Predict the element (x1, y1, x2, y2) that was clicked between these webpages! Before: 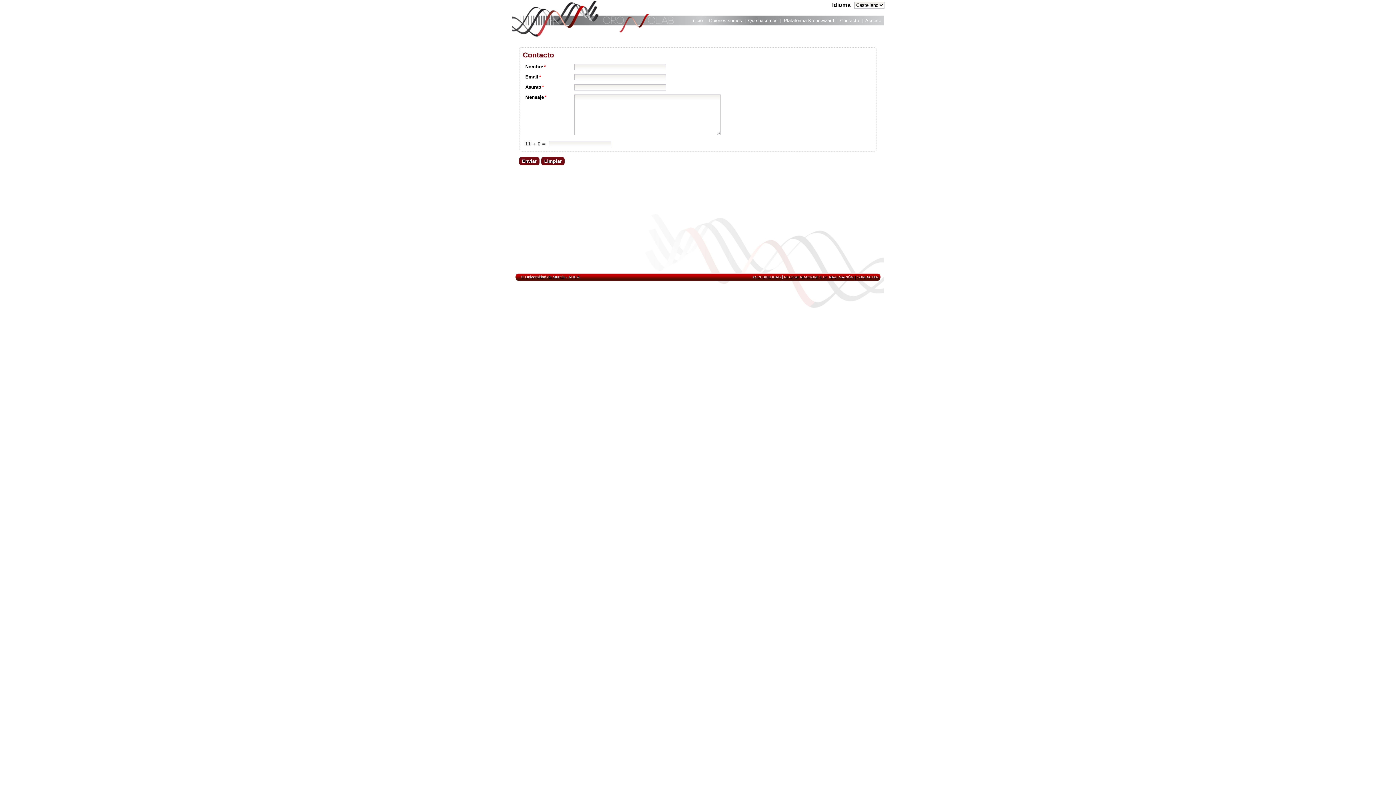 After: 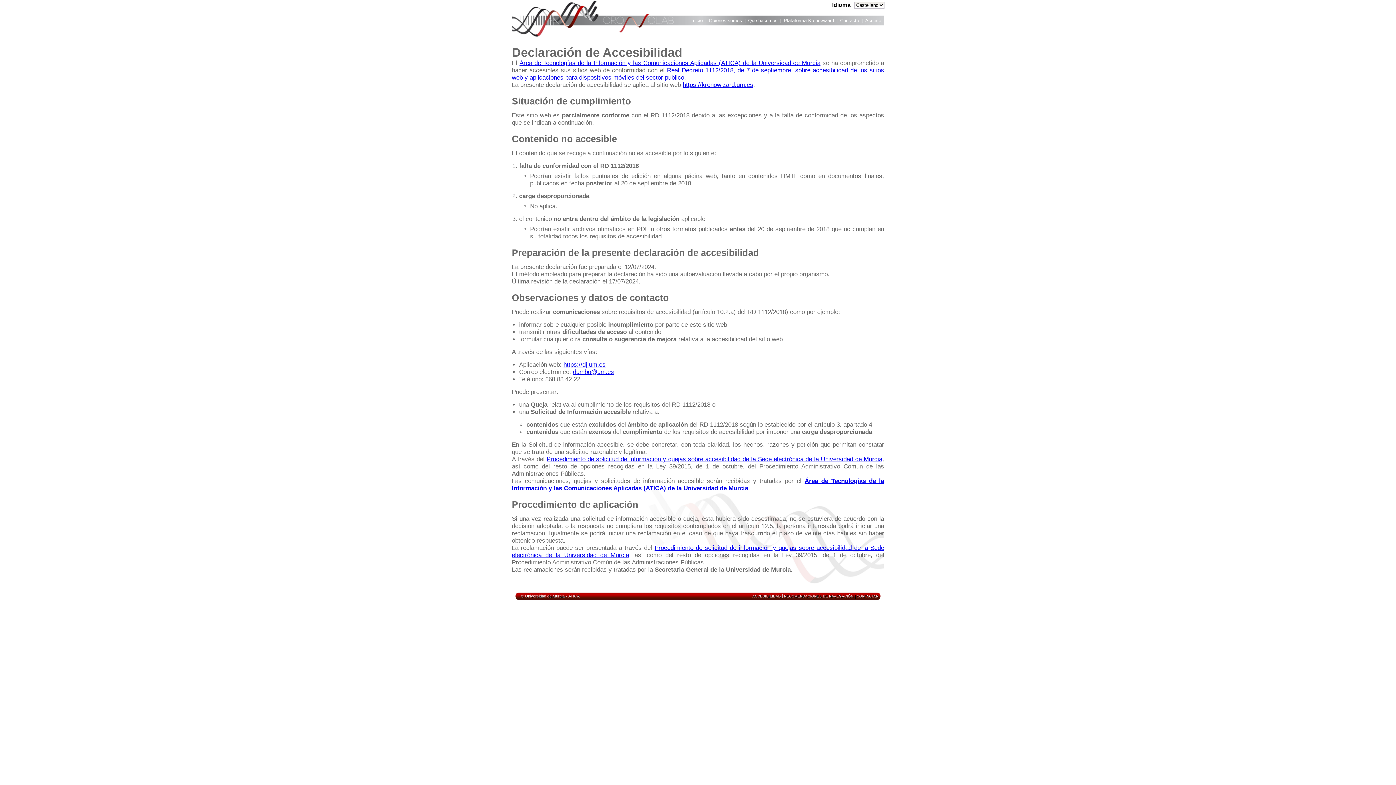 Action: bbox: (752, 275, 780, 279) label: ACCESIBILIDAD